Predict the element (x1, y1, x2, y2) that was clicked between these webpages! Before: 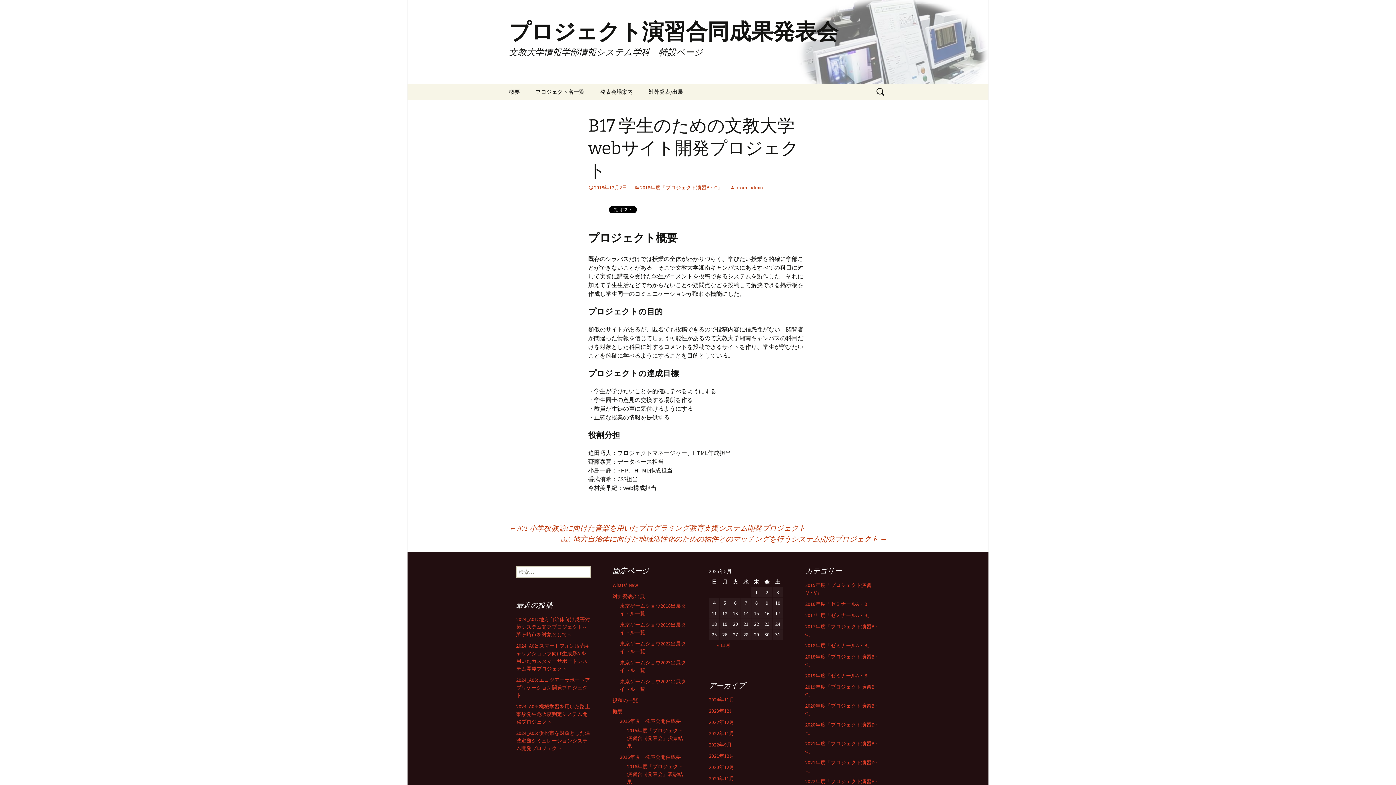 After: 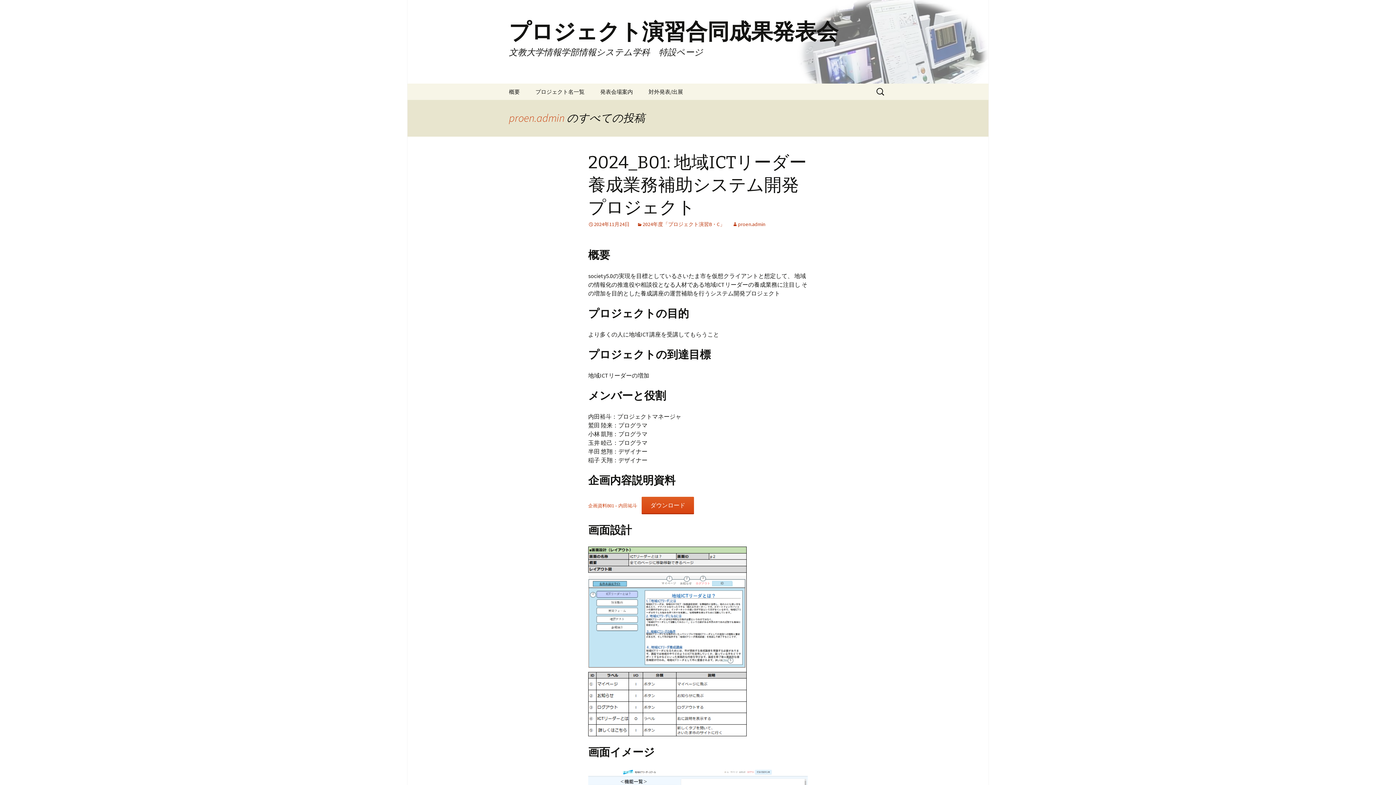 Action: bbox: (729, 184, 762, 190) label: proen.admin